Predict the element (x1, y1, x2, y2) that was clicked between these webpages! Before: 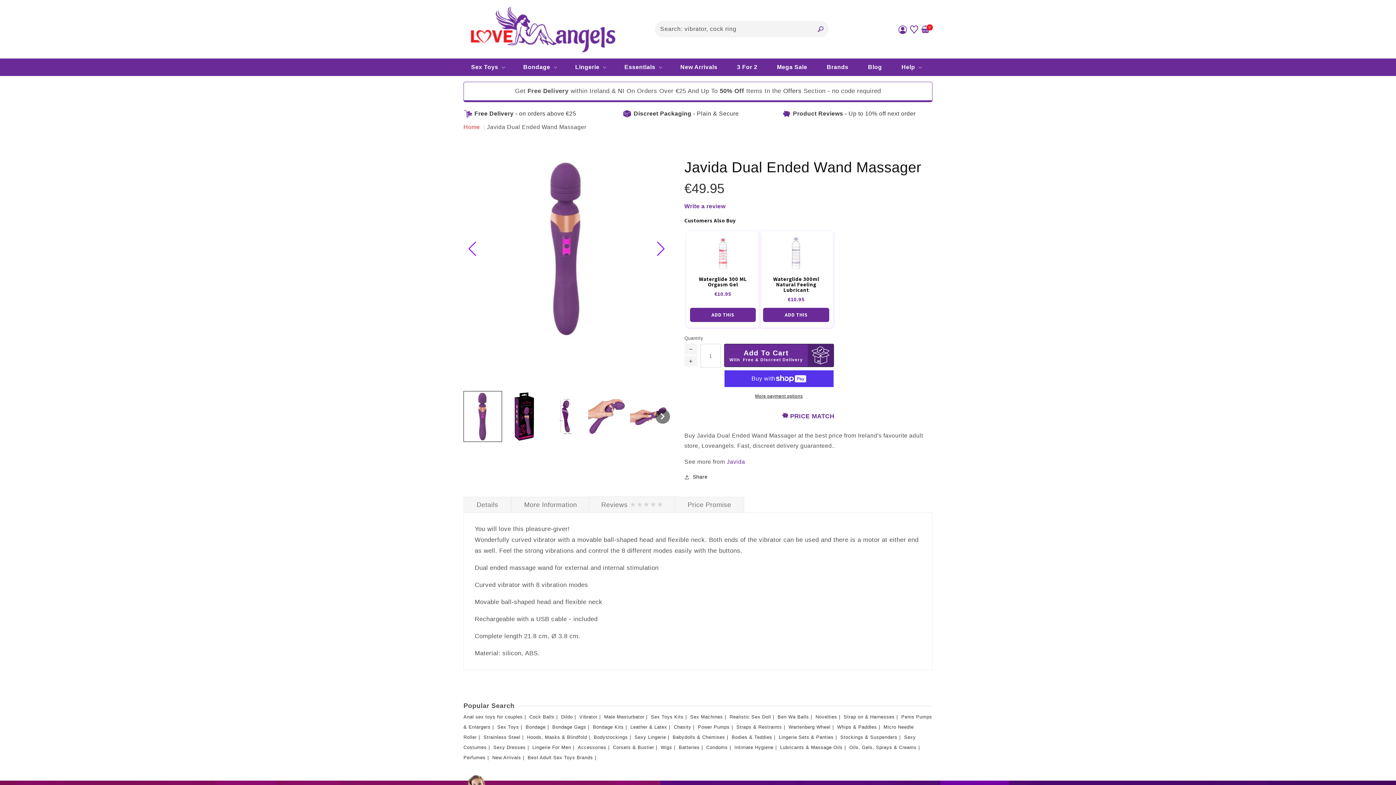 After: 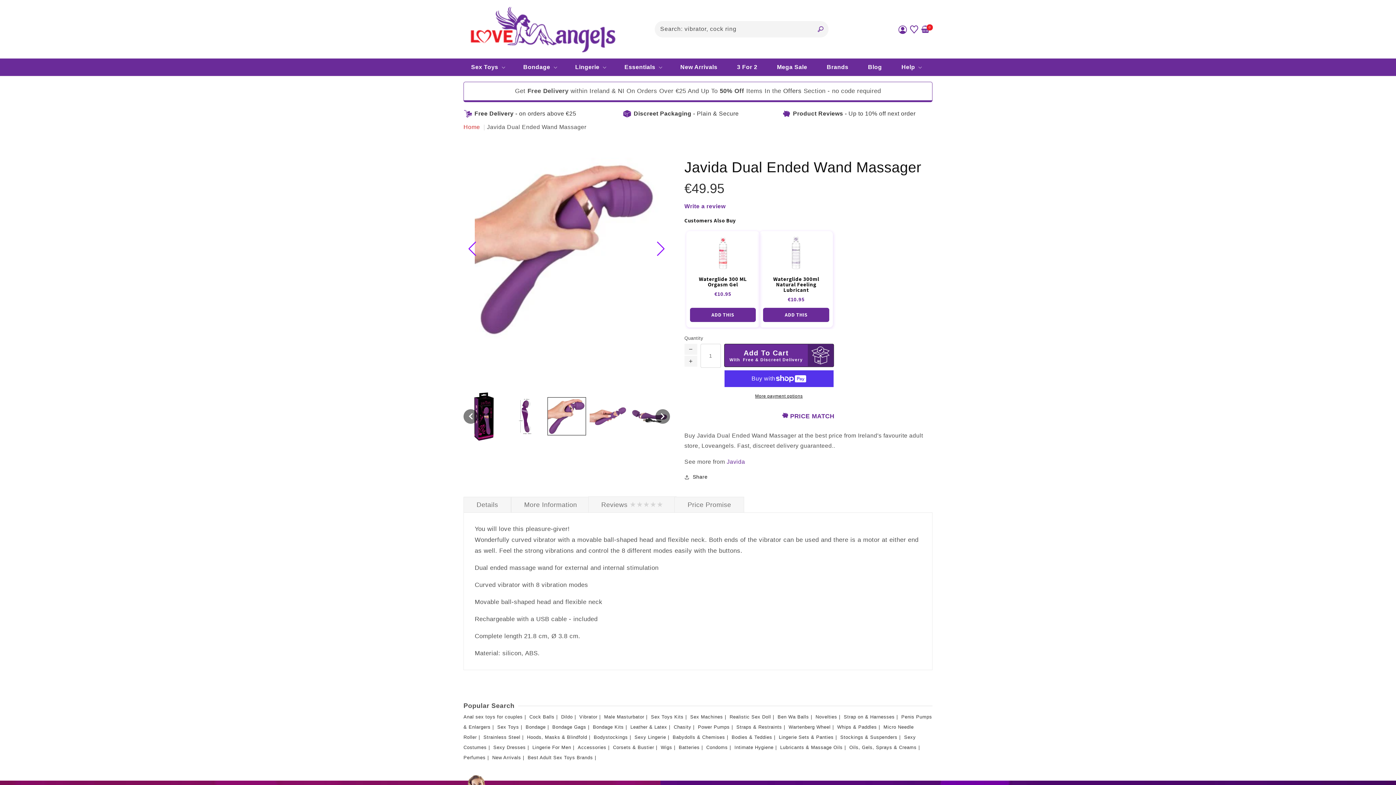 Action: bbox: (588, 397, 626, 435)